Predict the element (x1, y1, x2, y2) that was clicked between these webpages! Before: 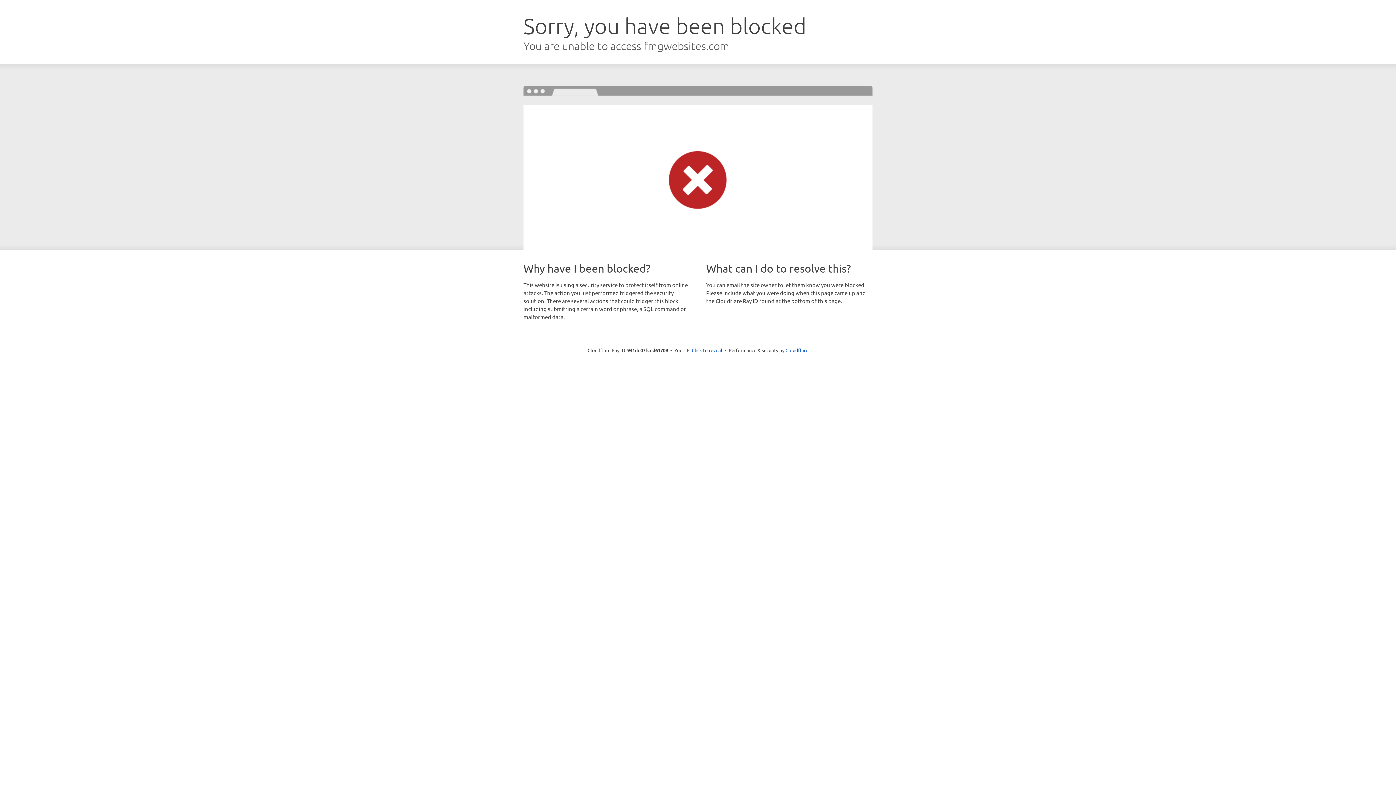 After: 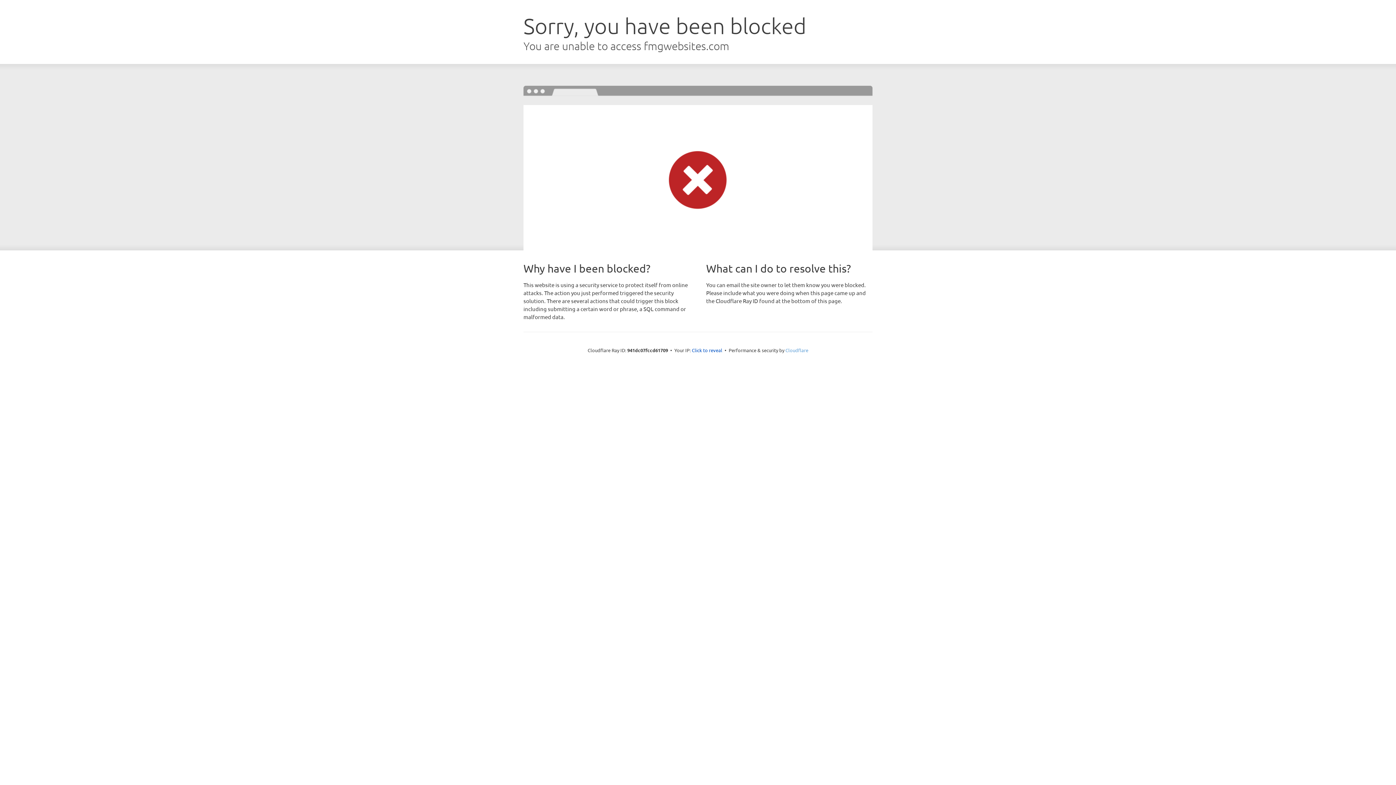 Action: label: Cloudflare bbox: (785, 347, 808, 353)